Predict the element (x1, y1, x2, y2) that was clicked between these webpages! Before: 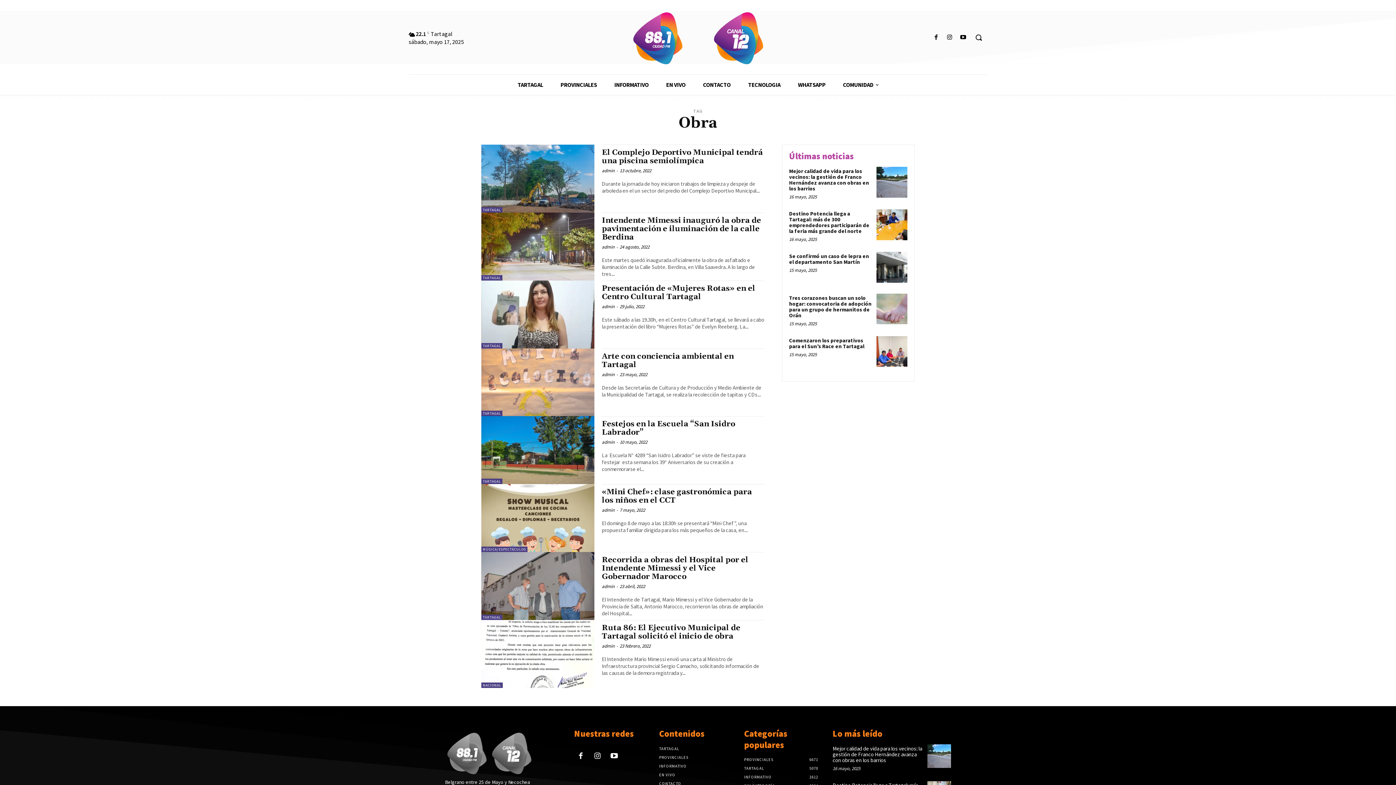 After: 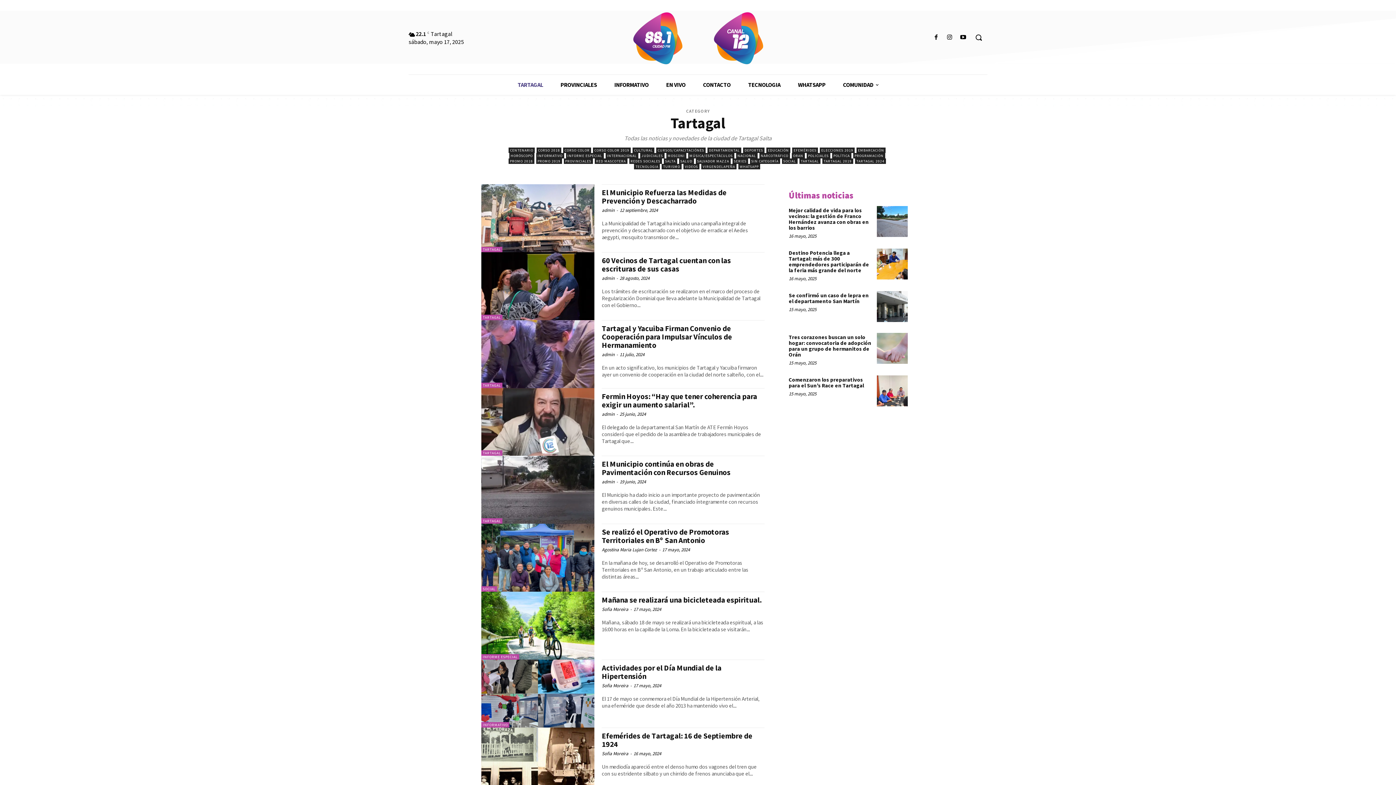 Action: label: TARTAGAL bbox: (481, 411, 502, 416)